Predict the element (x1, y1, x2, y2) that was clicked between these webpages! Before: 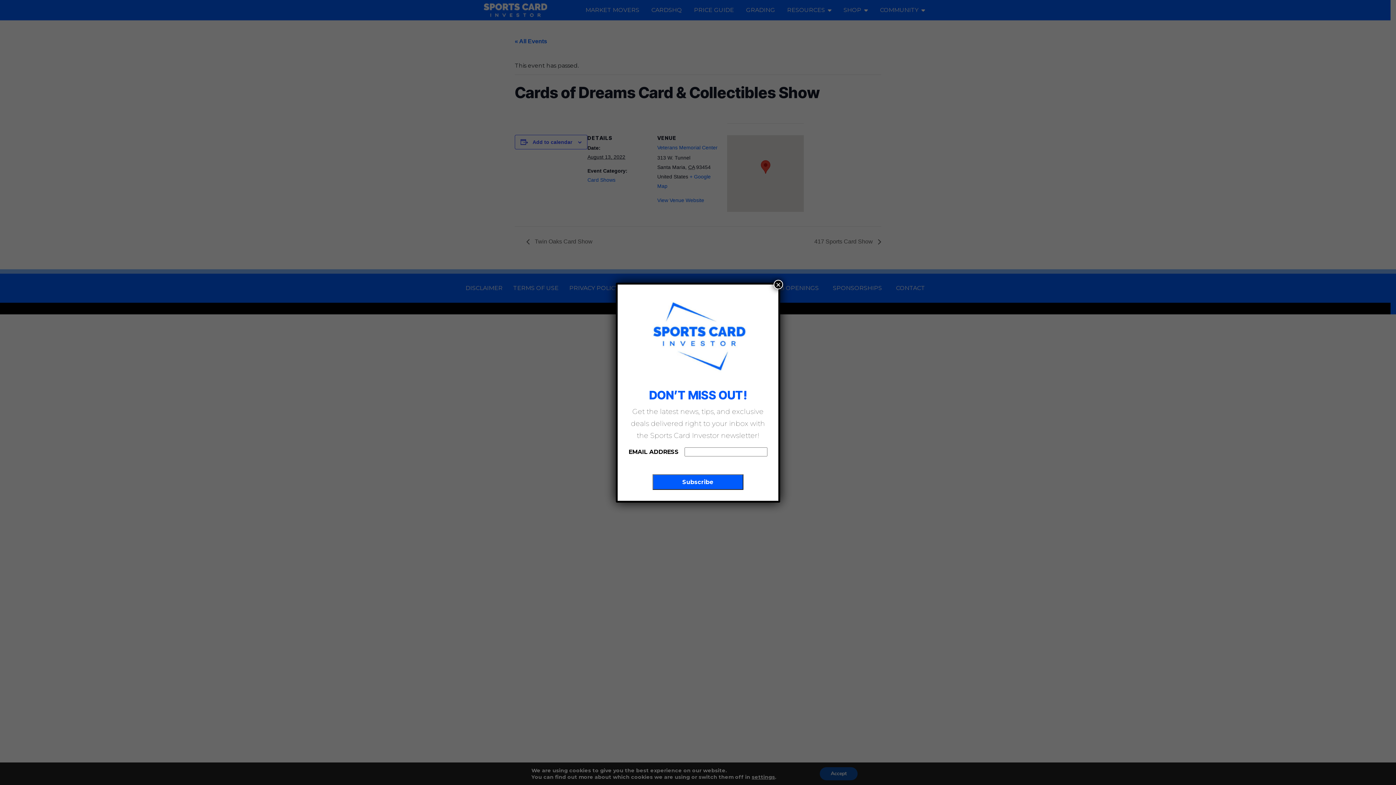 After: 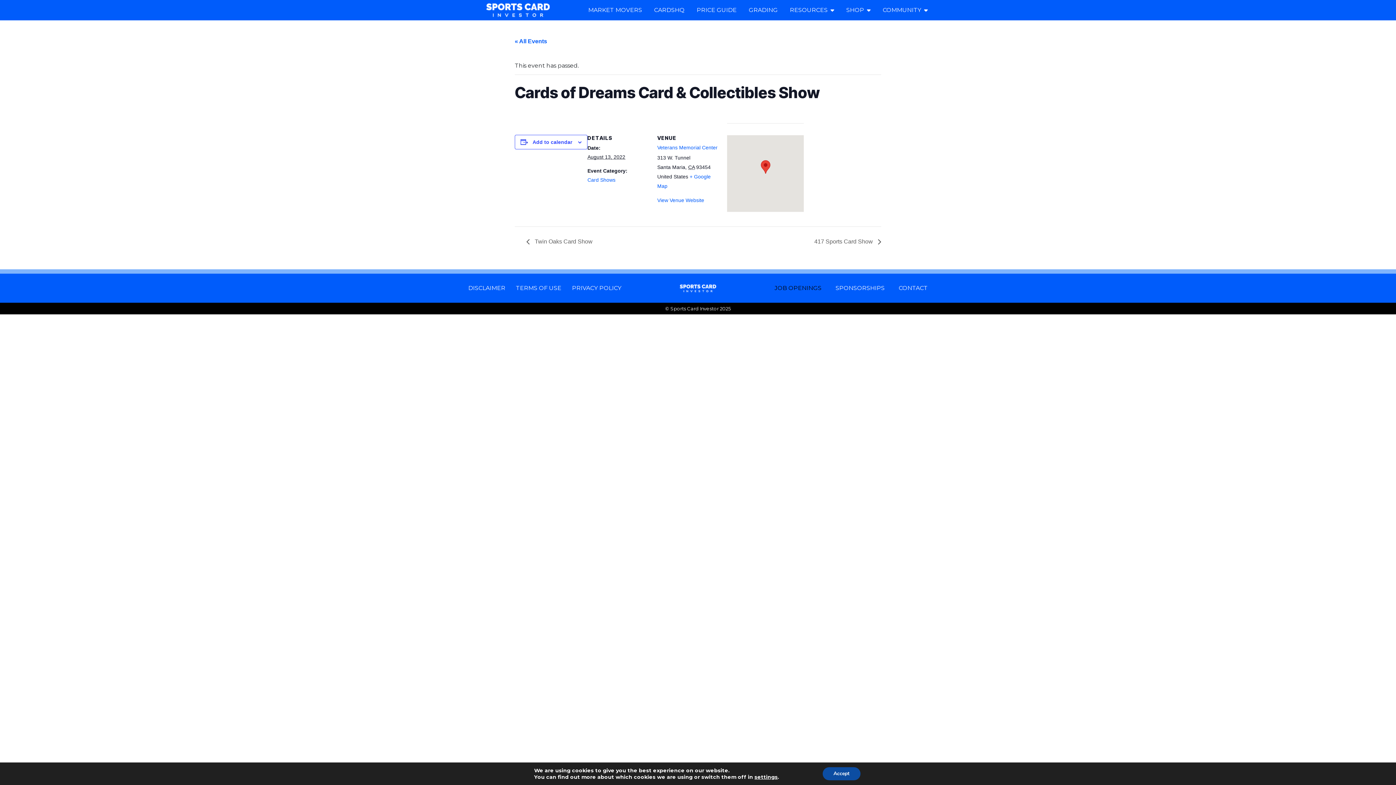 Action: label: Close bbox: (773, 279, 783, 289)